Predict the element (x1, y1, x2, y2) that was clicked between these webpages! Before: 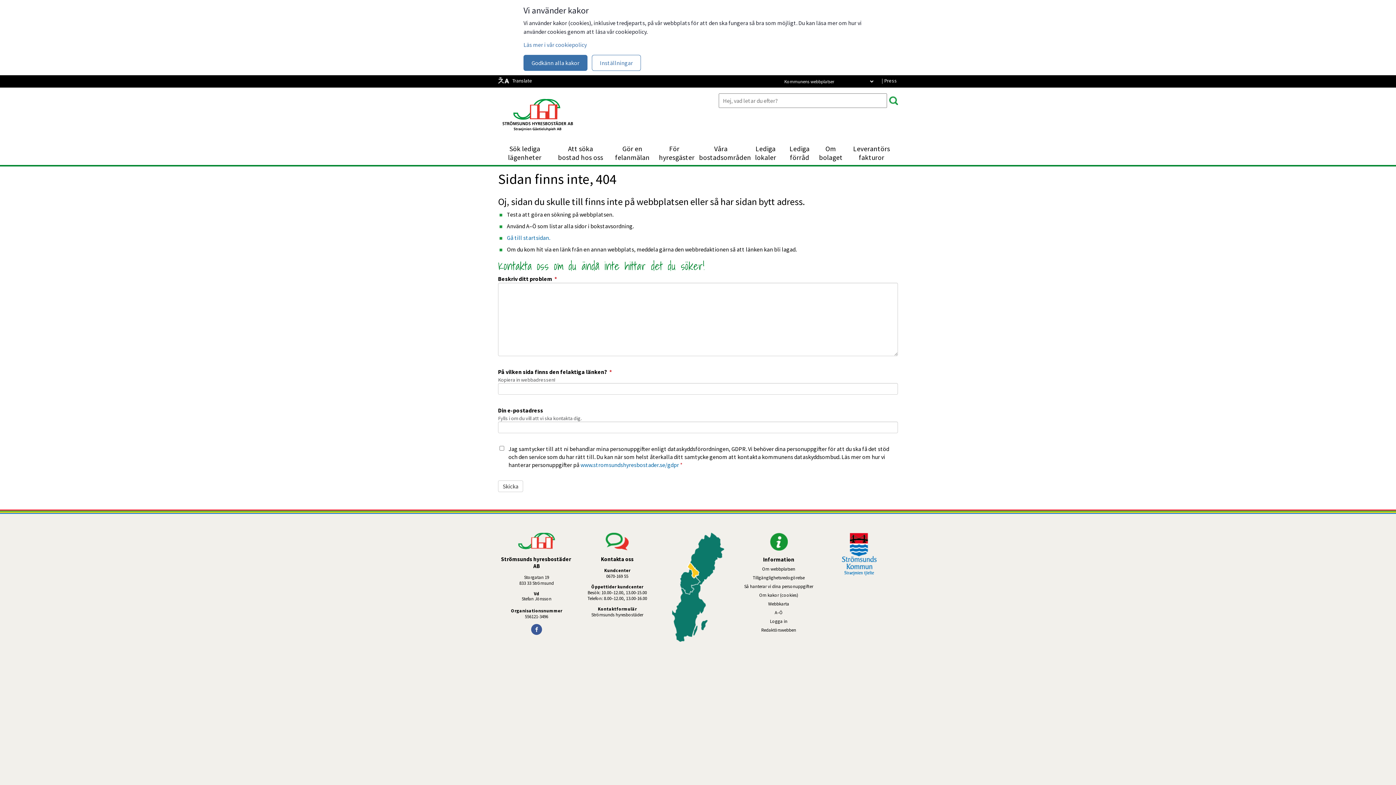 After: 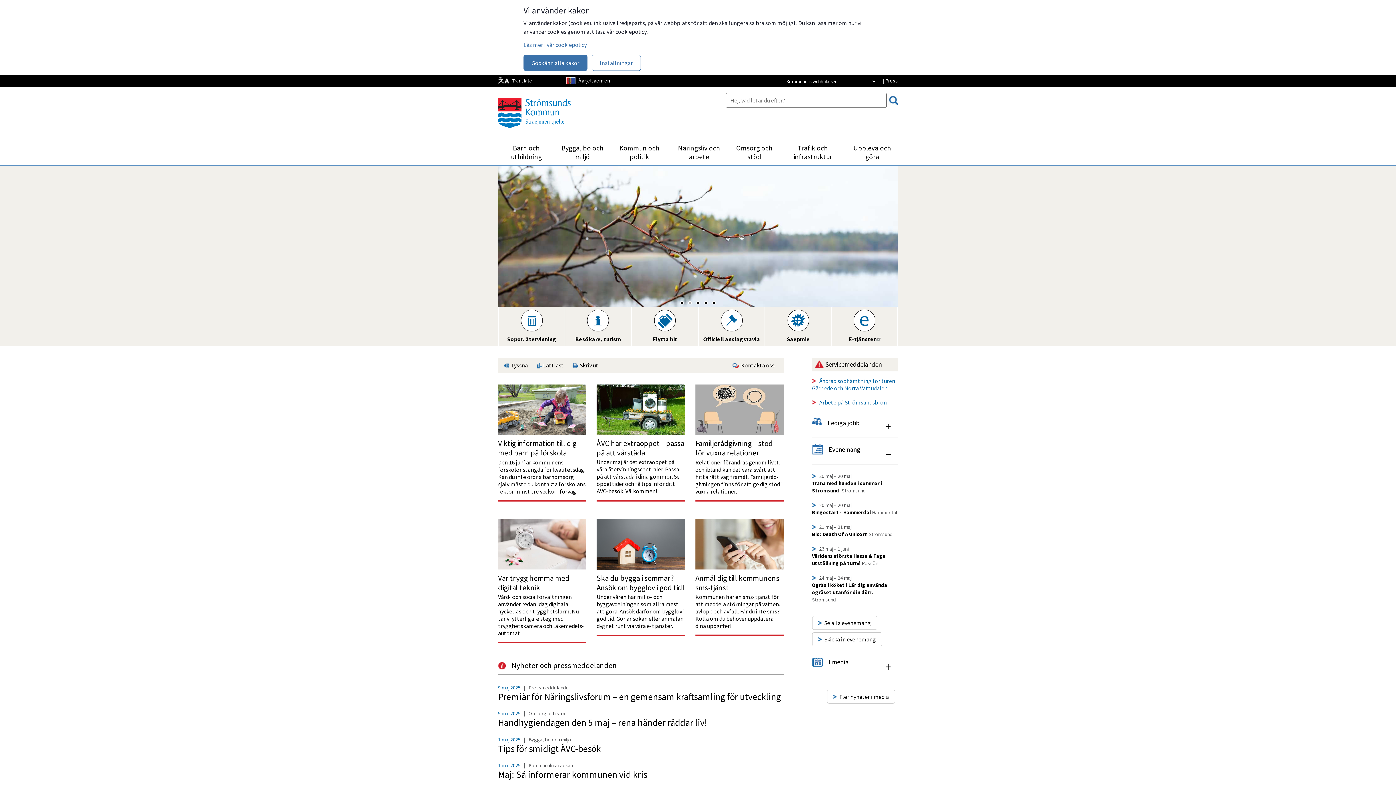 Action: bbox: (842, 570, 877, 577)